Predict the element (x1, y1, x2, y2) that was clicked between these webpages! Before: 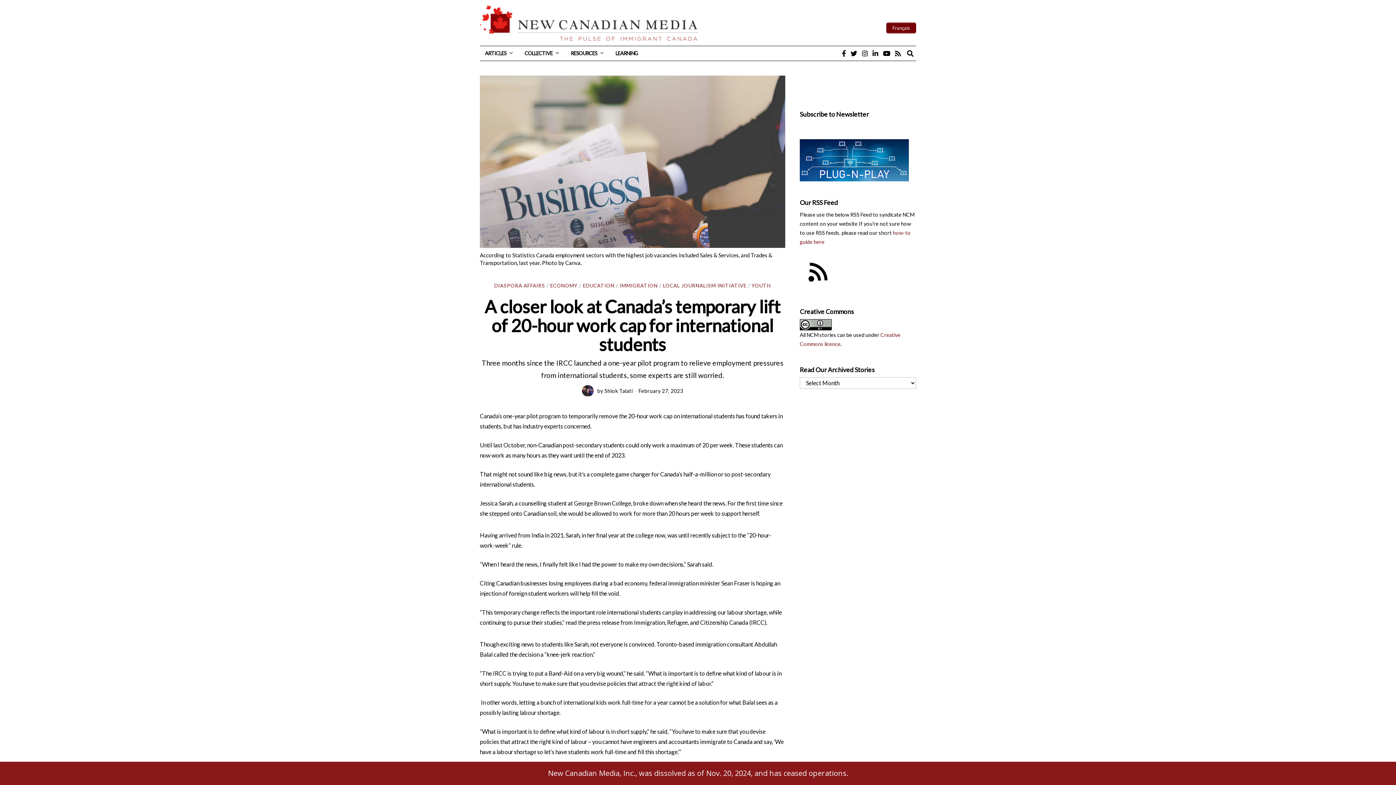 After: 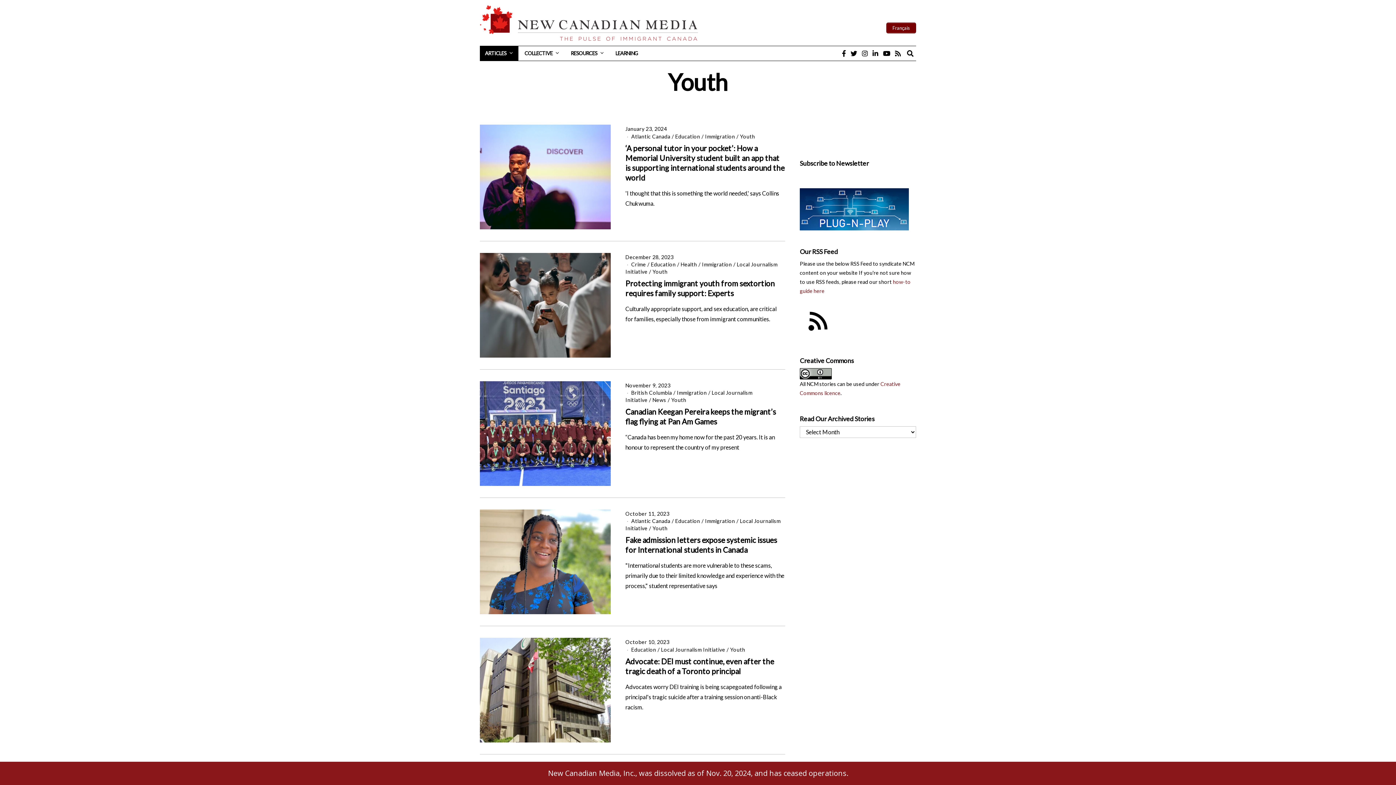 Action: bbox: (751, 282, 771, 289) label: YOUTH